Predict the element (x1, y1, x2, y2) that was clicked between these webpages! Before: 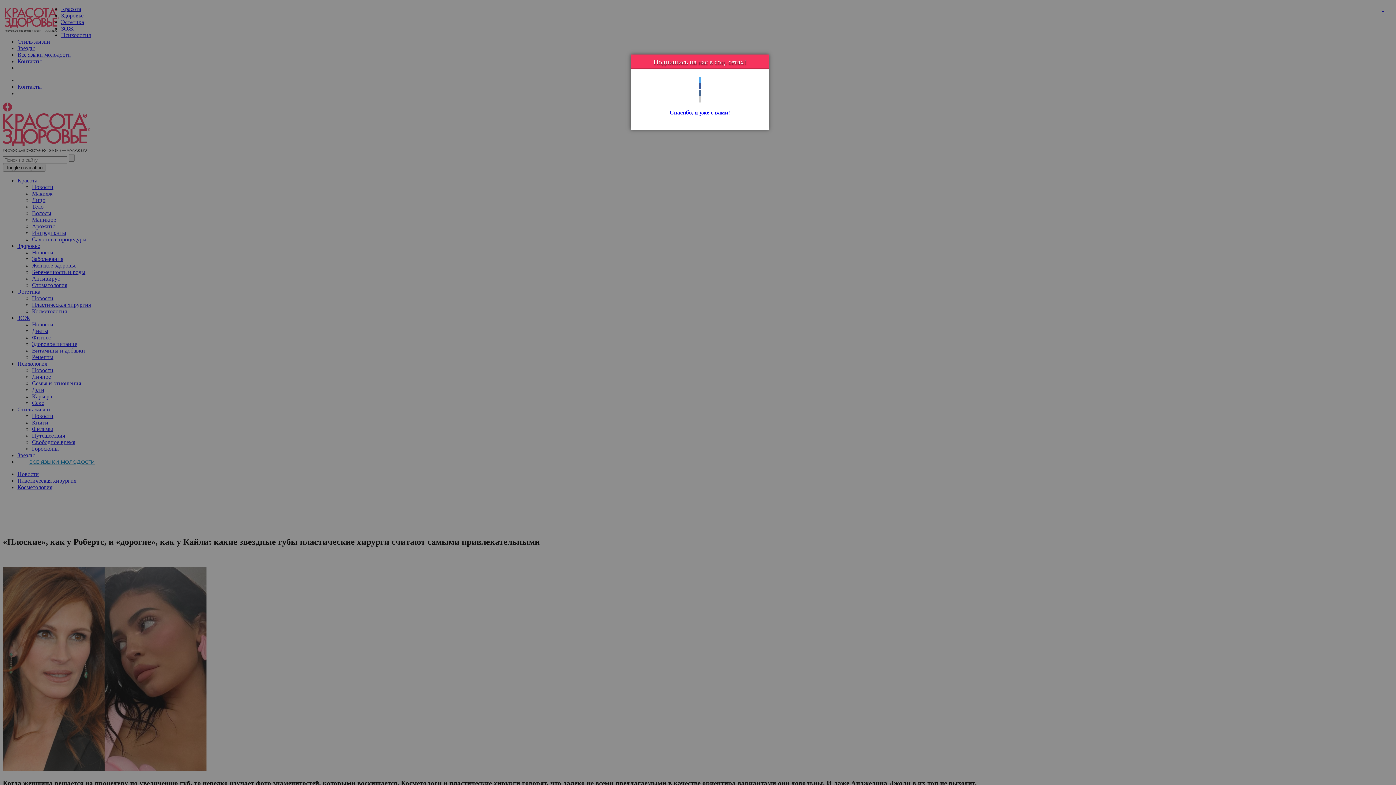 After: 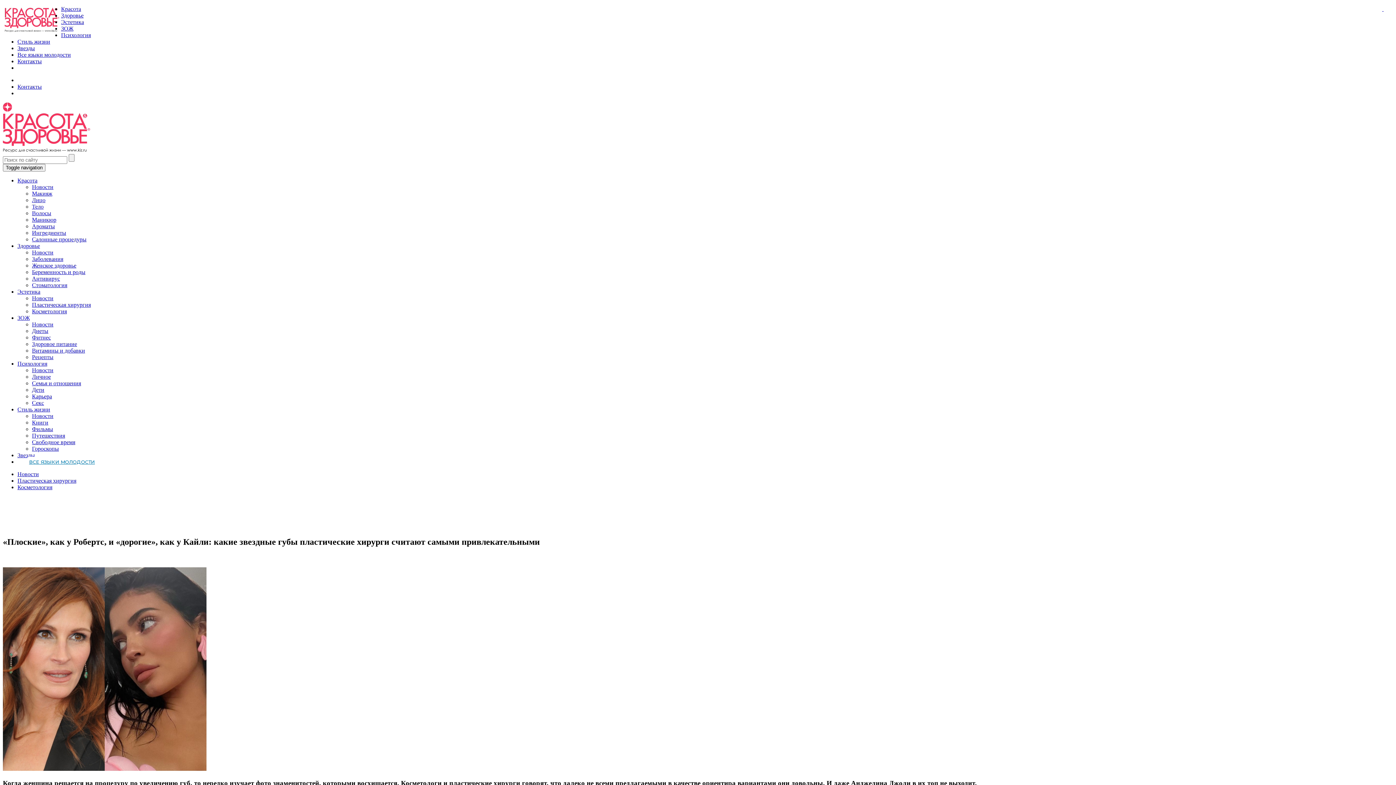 Action: label: Спасибо, я уже с вами! bbox: (669, 109, 730, 115)